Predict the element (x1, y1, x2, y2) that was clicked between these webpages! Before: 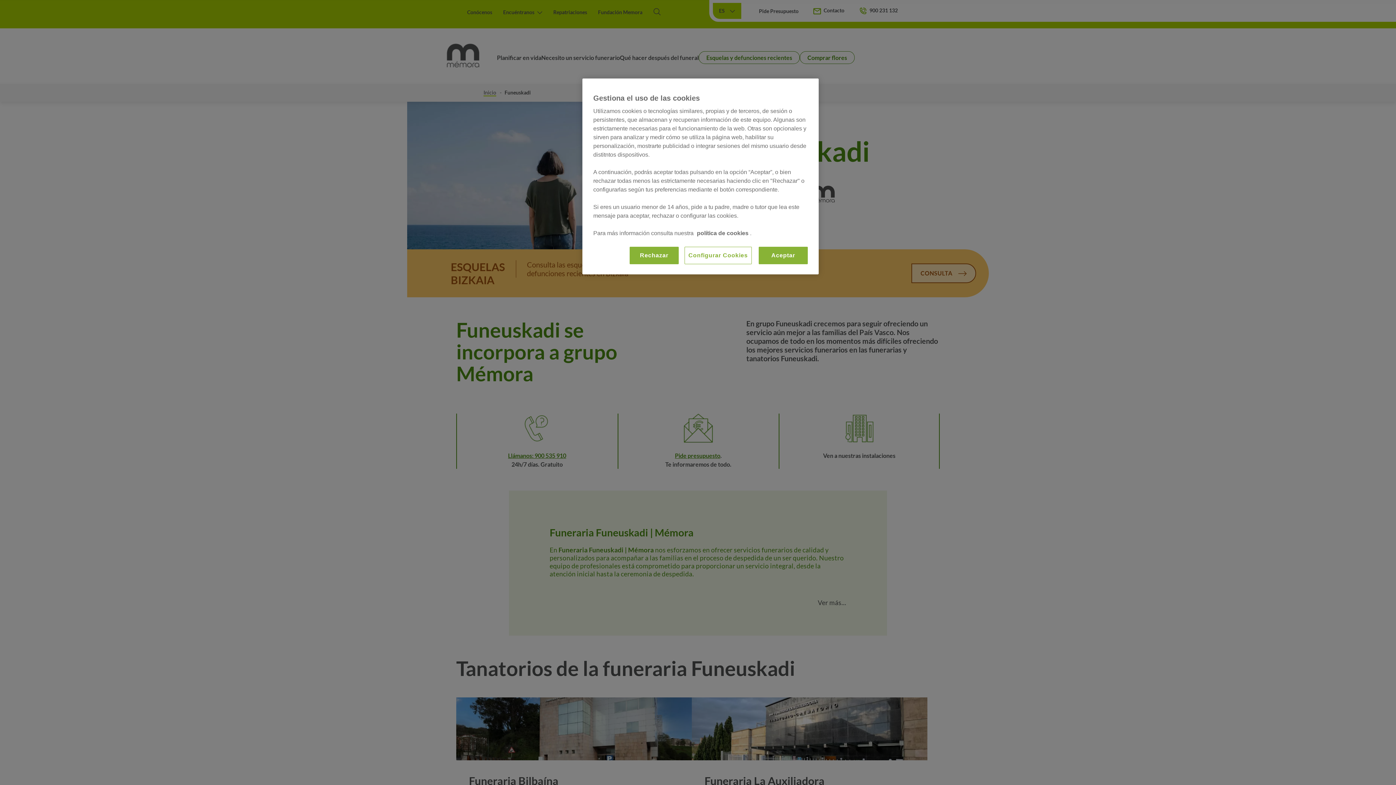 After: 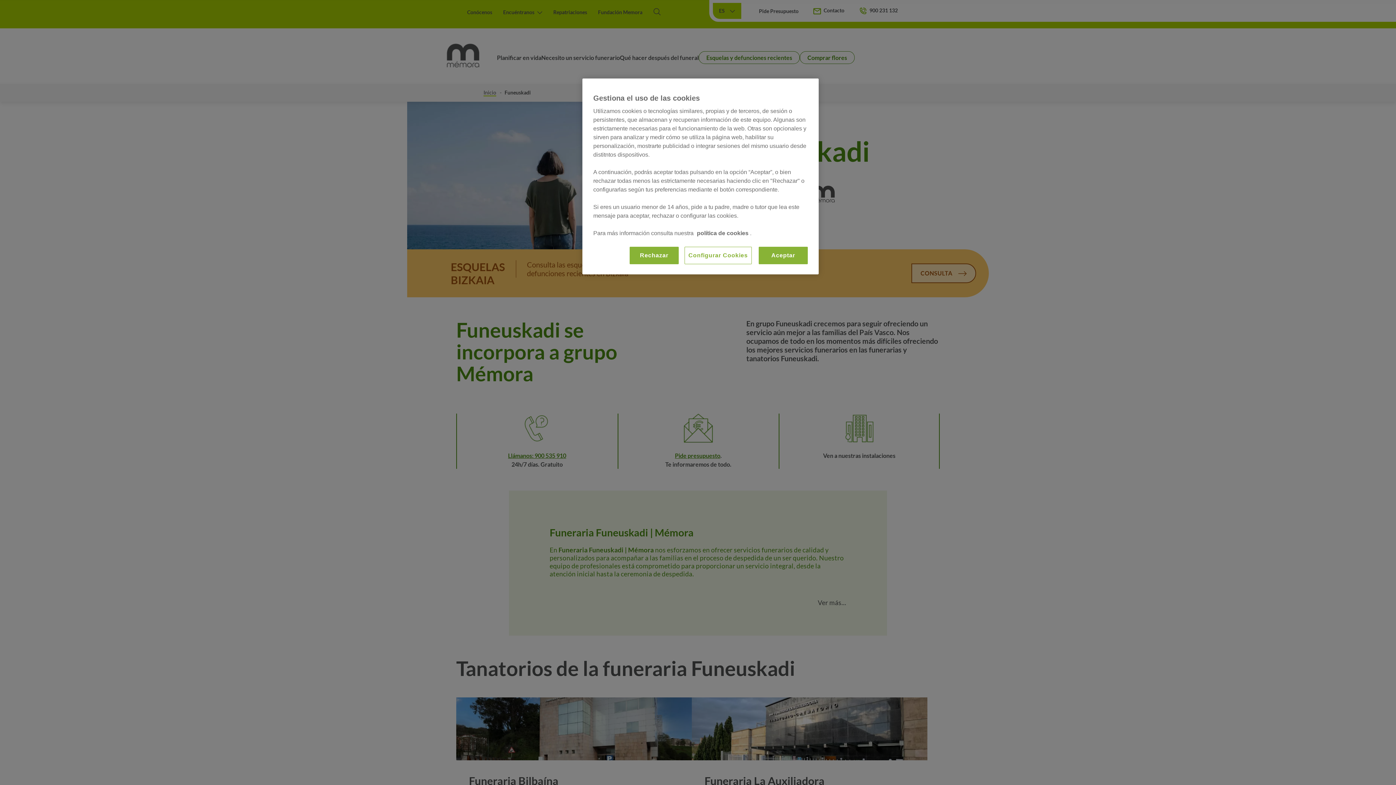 Action: bbox: (697, 230, 750, 236) label: política de cookies 